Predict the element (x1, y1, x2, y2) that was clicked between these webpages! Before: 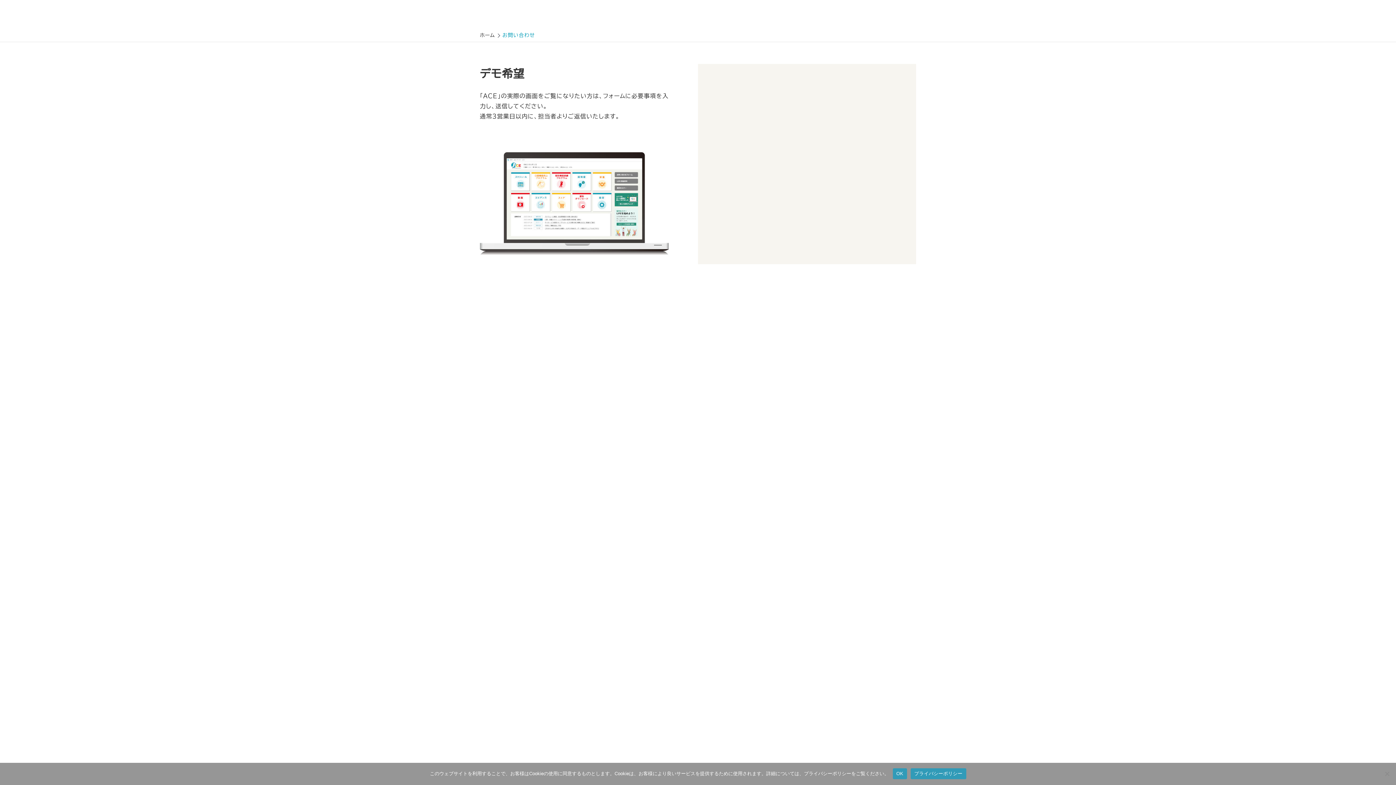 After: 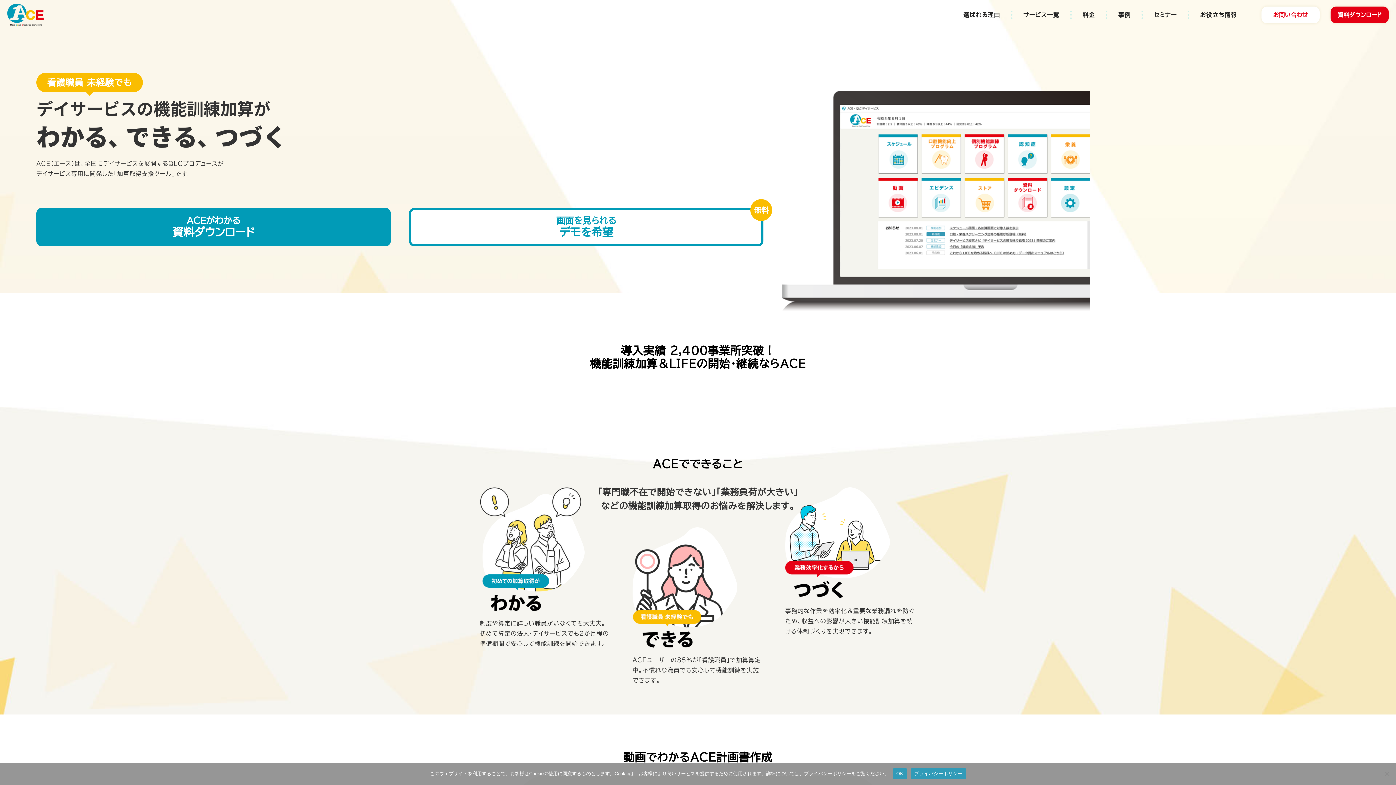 Action: bbox: (480, 30, 495, 40) label: ホーム